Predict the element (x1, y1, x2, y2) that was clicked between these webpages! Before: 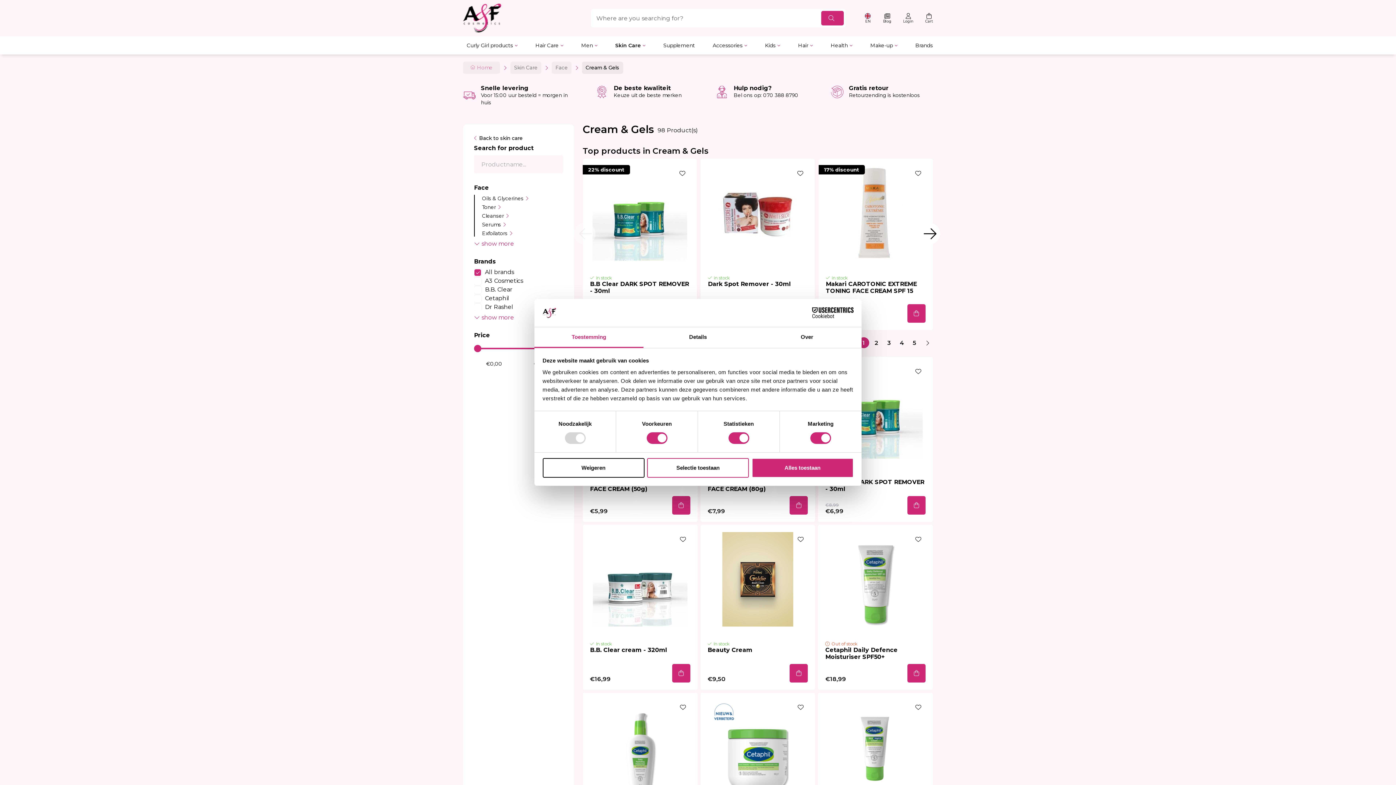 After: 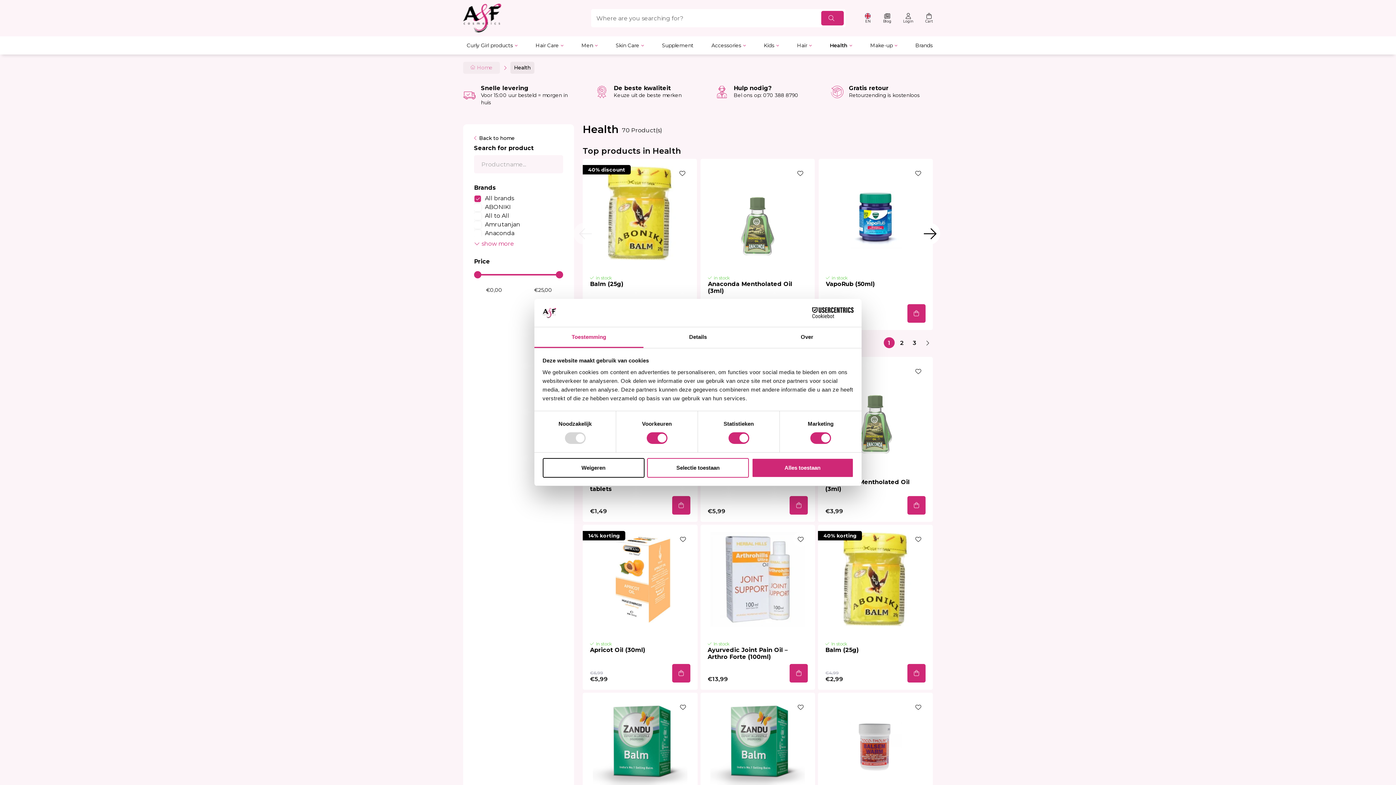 Action: label: Health bbox: (830, 36, 852, 54)